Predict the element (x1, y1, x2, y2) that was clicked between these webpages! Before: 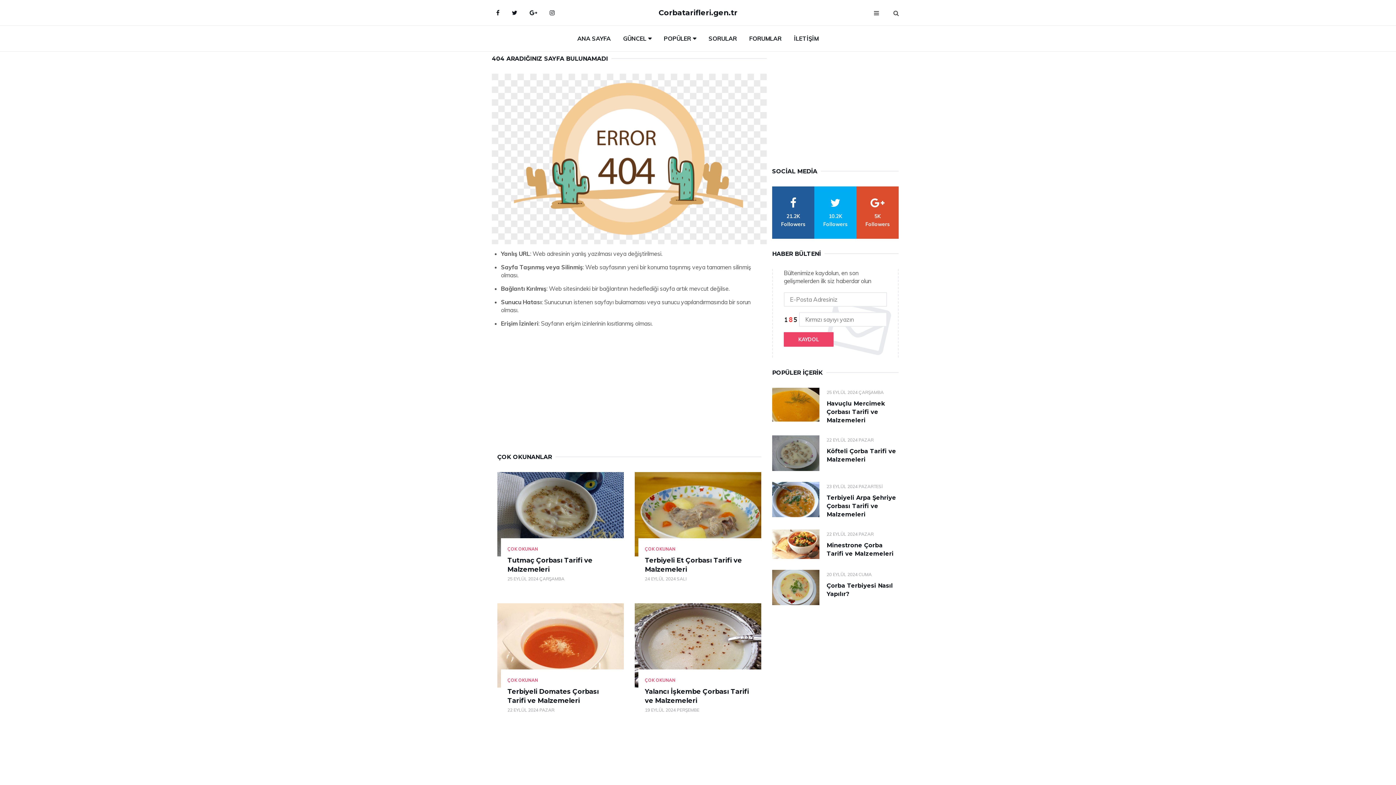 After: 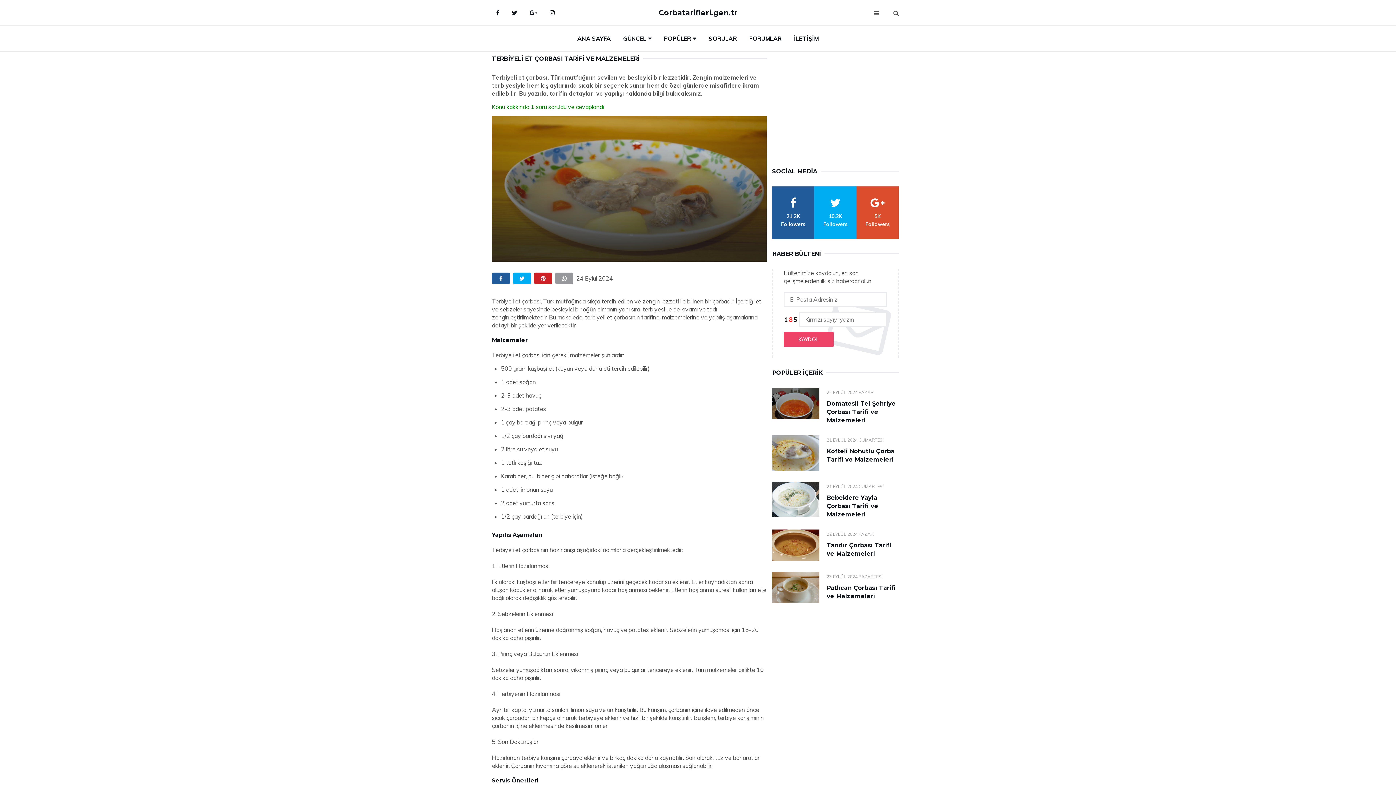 Action: bbox: (634, 472, 761, 556)